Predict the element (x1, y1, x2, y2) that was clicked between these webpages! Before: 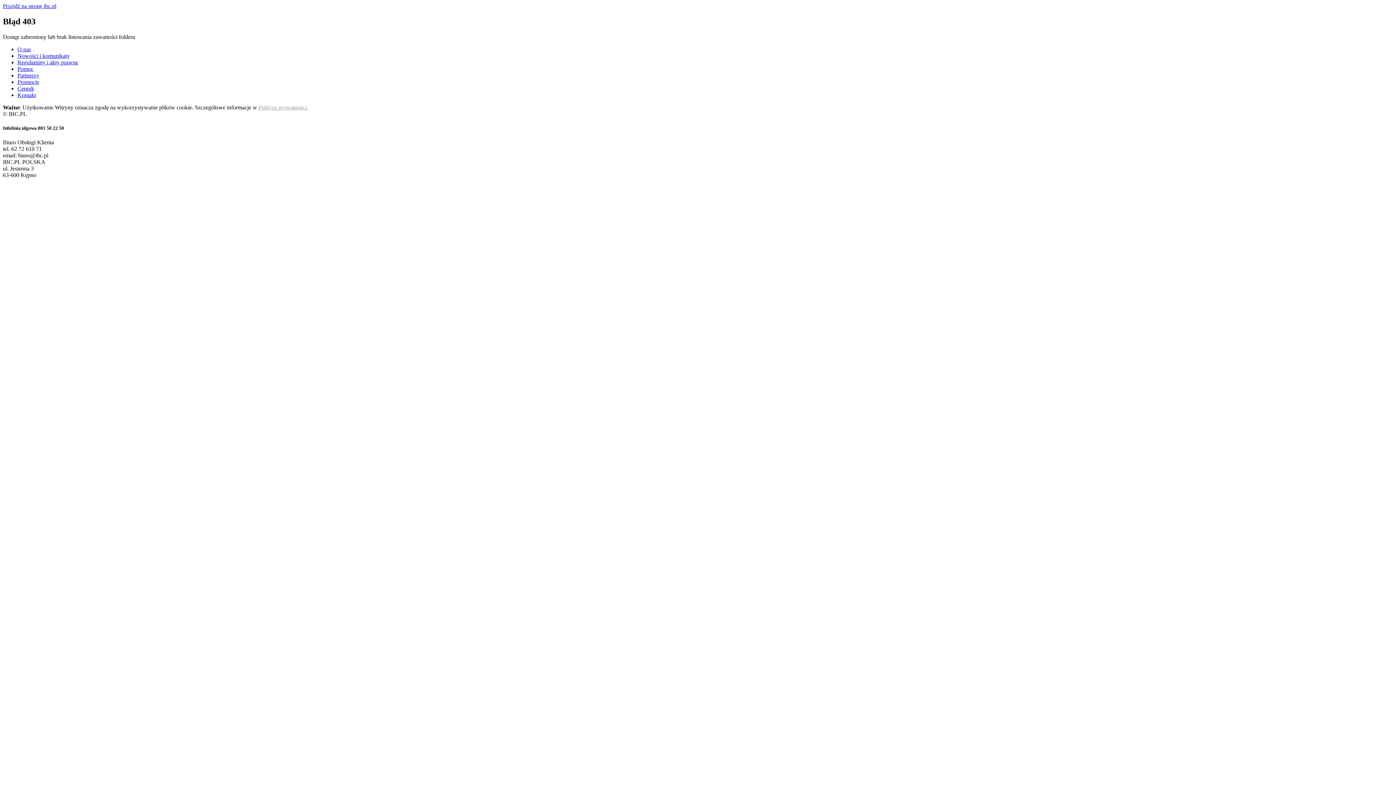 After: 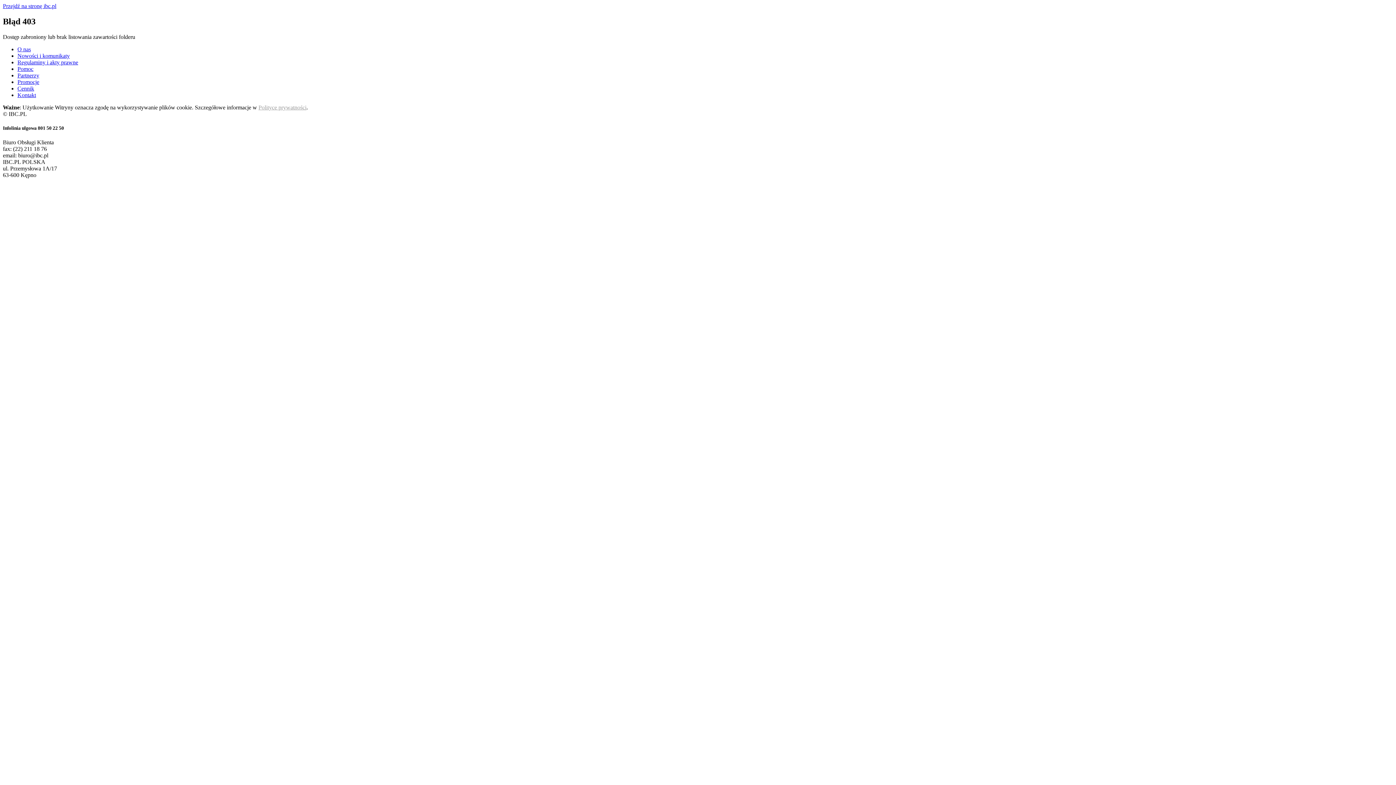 Action: bbox: (17, 91, 36, 98) label: Kontakt